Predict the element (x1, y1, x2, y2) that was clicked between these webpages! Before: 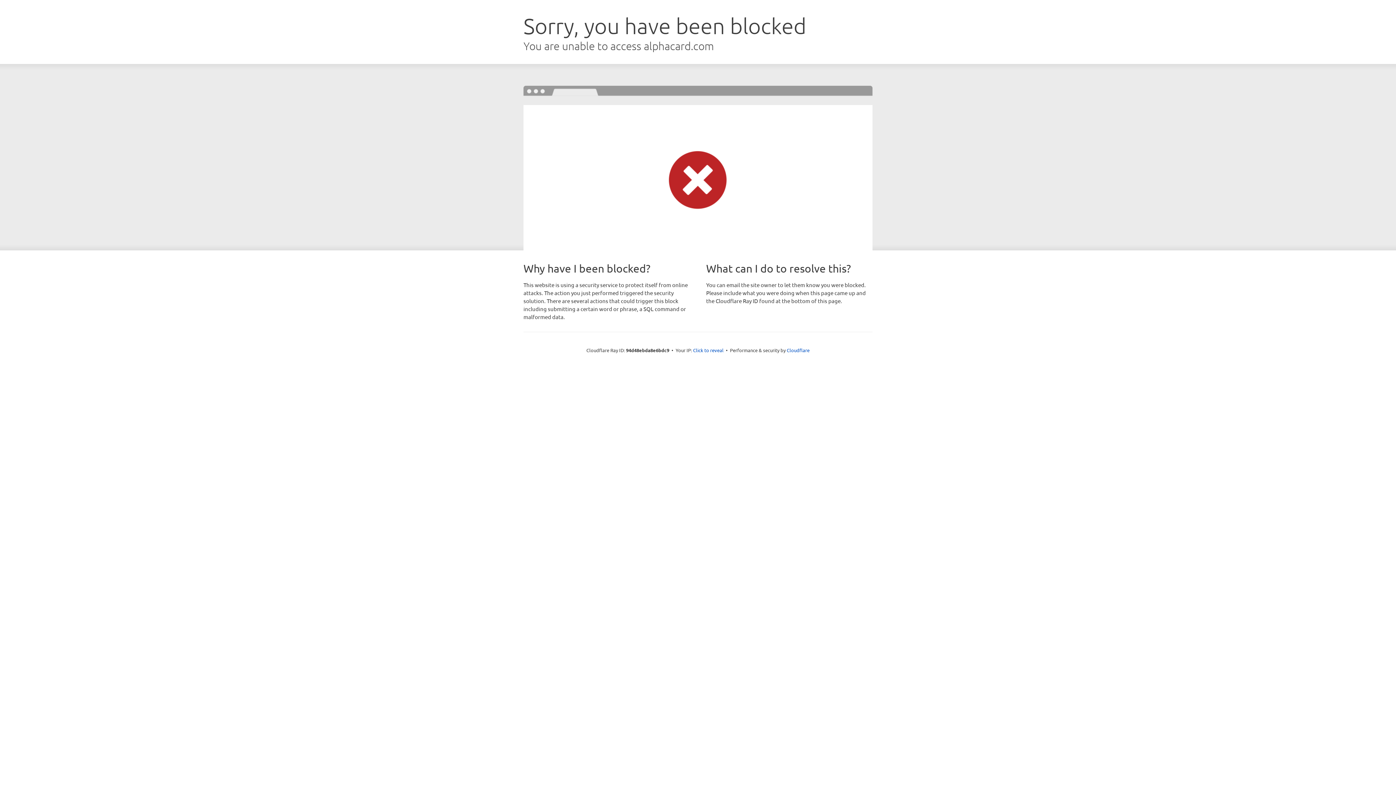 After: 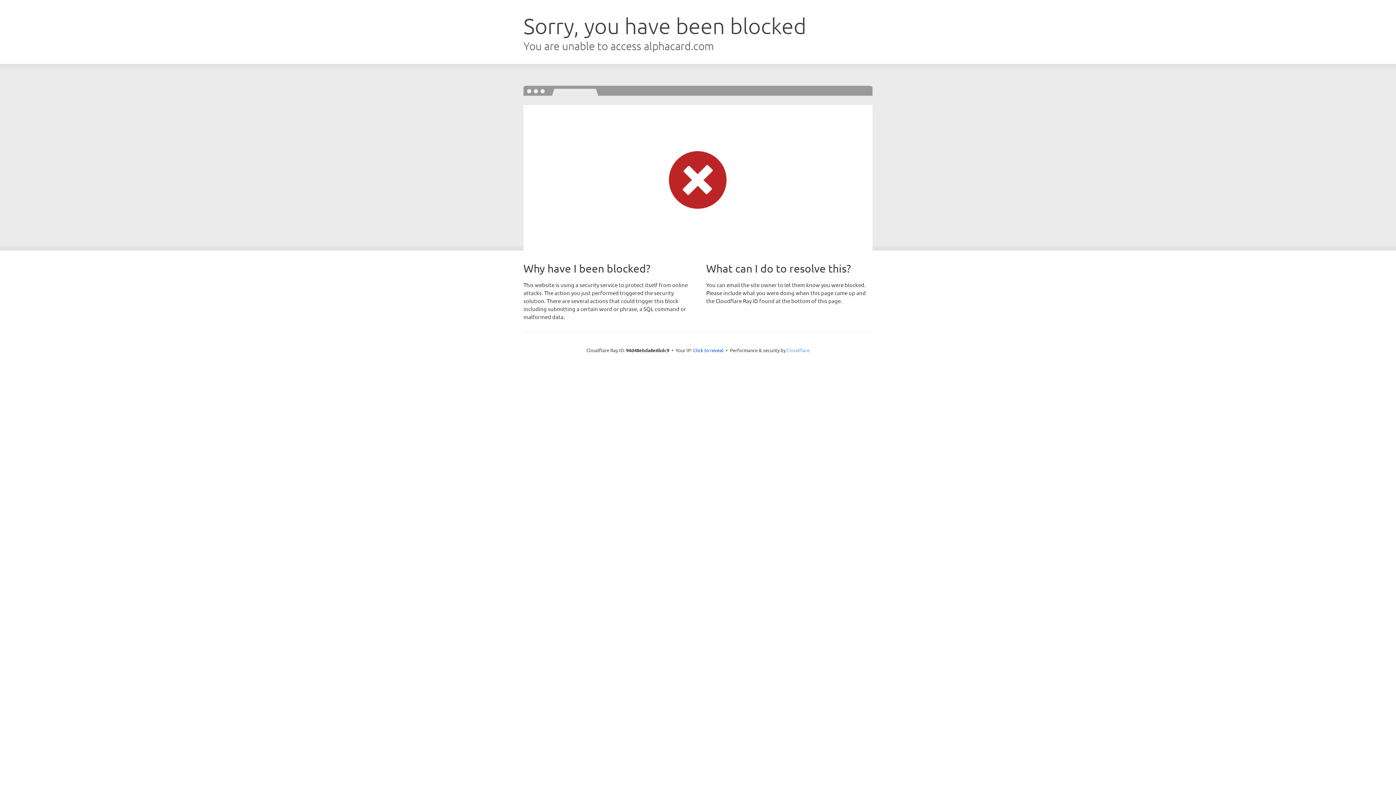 Action: label: Cloudflare bbox: (786, 347, 809, 353)